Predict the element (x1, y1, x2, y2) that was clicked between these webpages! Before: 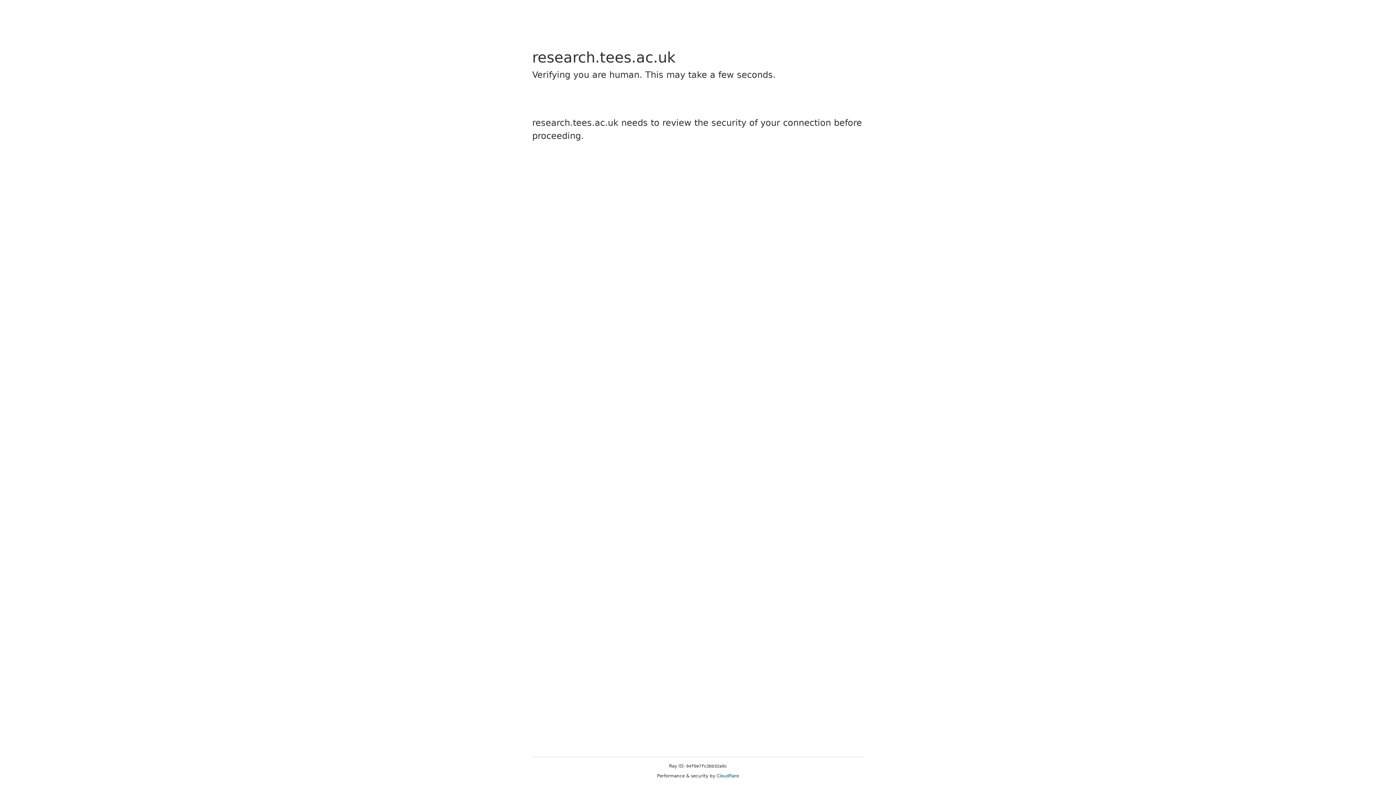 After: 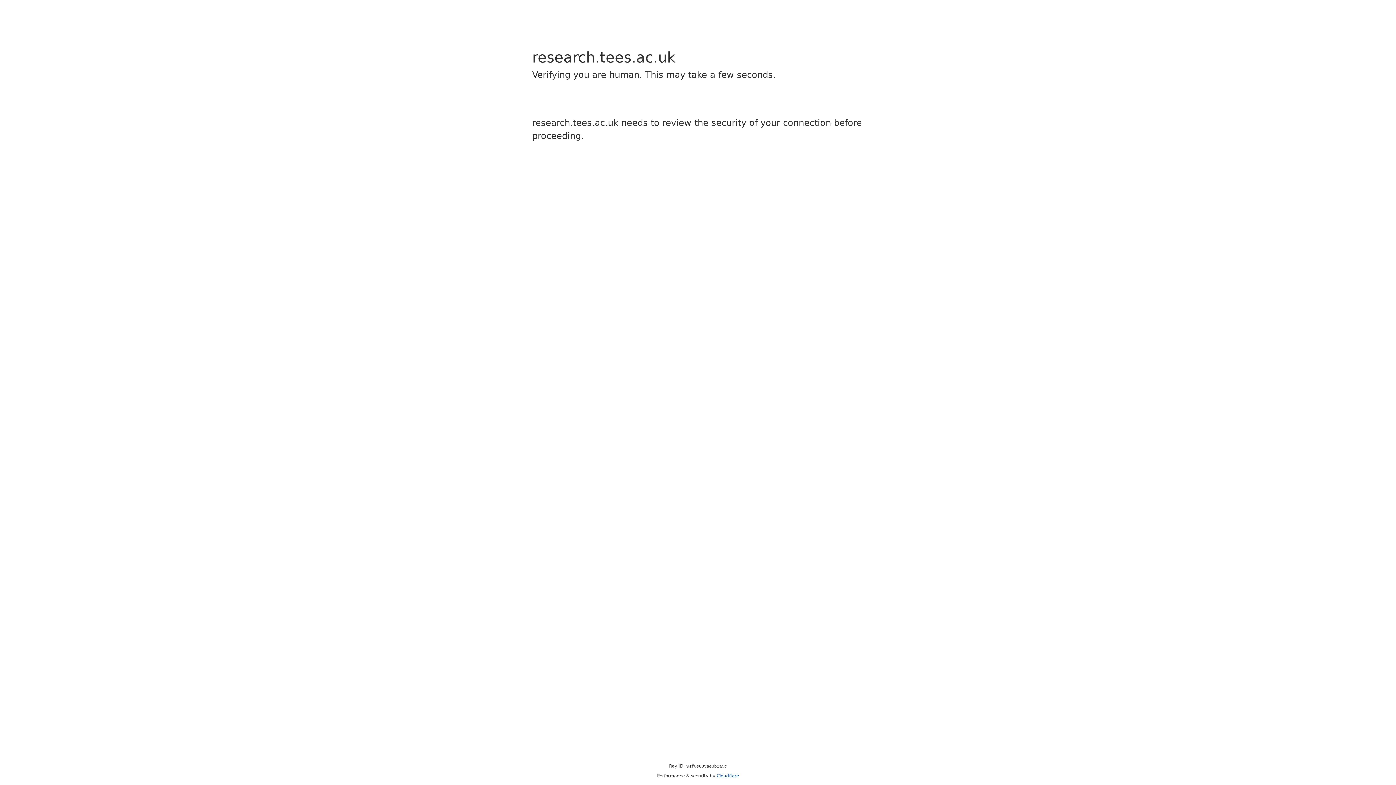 Action: bbox: (716, 773, 739, 778) label: Cloudflare